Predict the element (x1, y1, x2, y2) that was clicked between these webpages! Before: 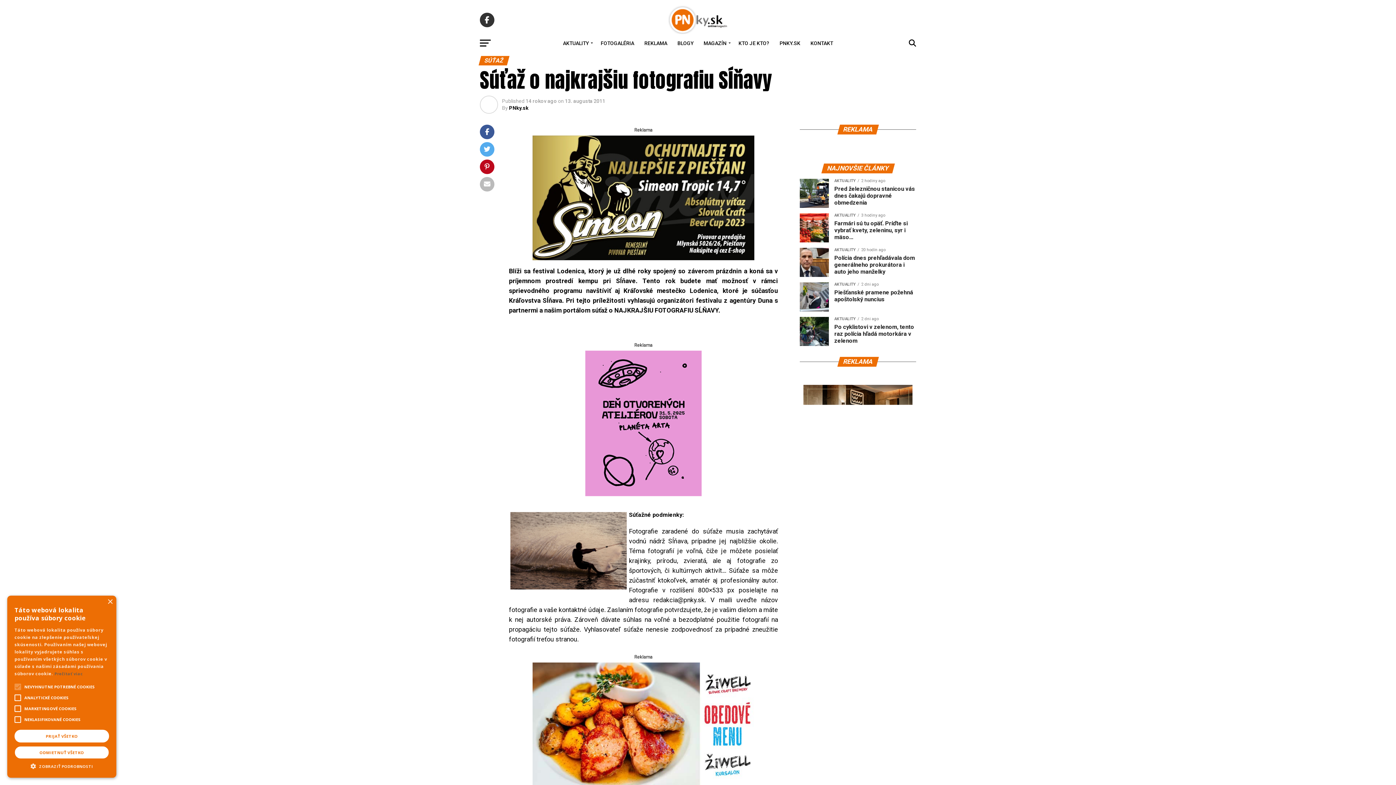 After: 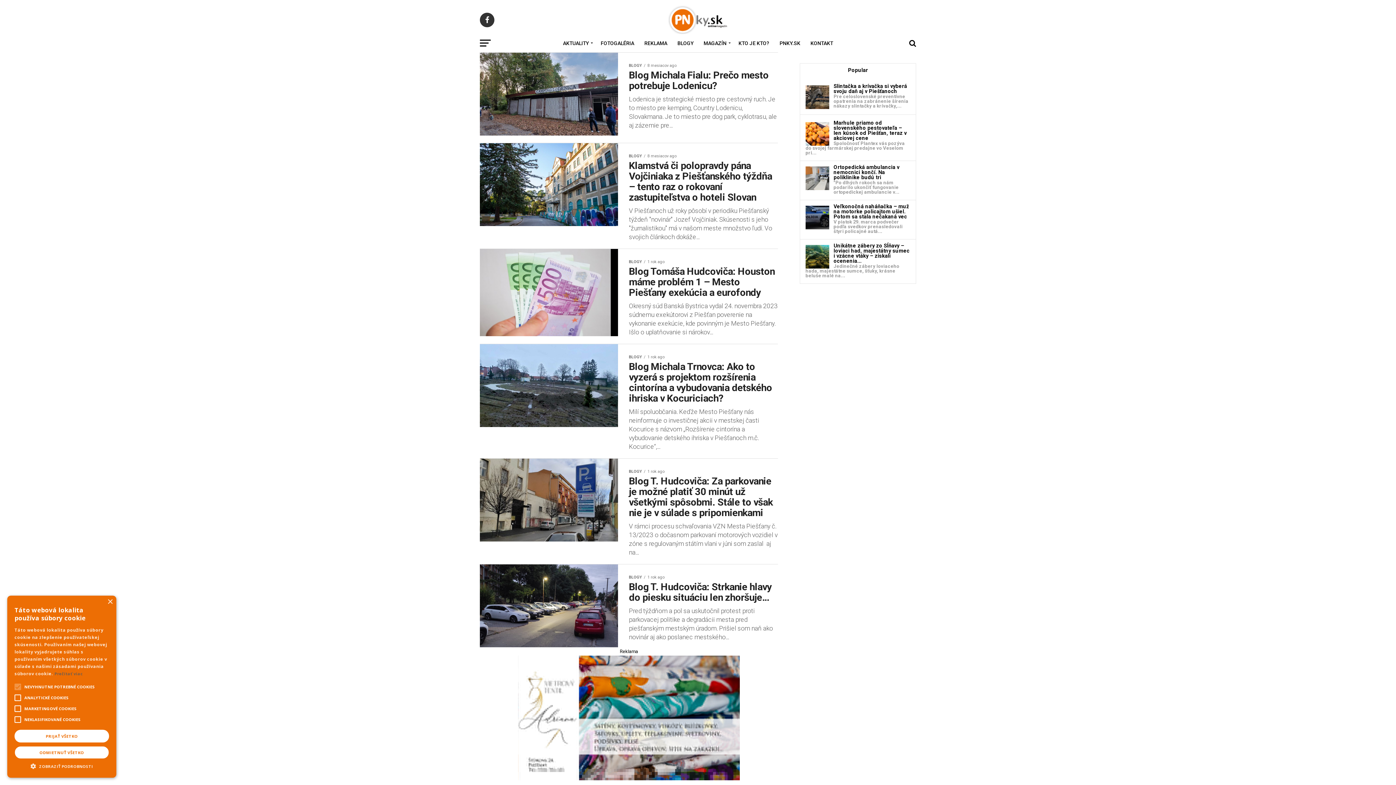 Action: bbox: (673, 34, 698, 52) label: BLOGY